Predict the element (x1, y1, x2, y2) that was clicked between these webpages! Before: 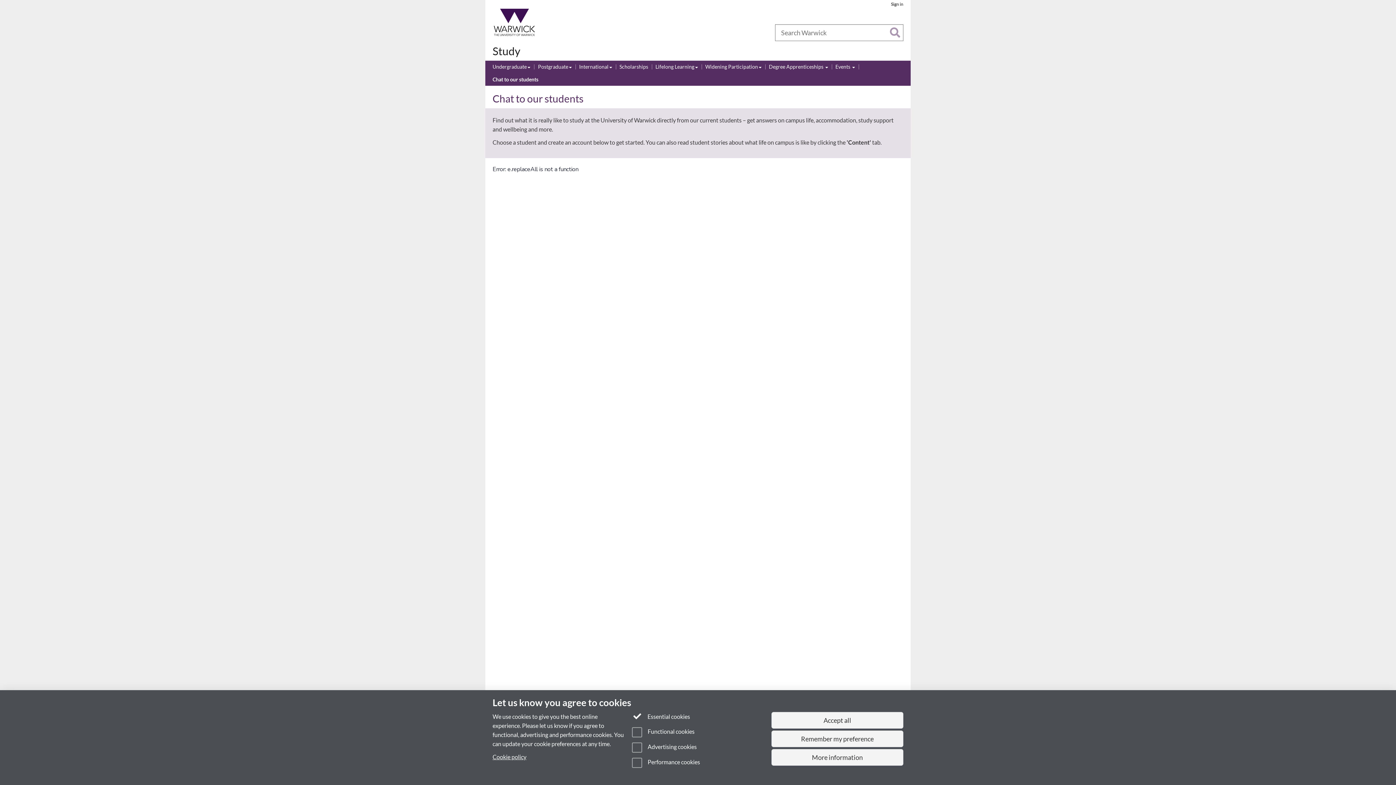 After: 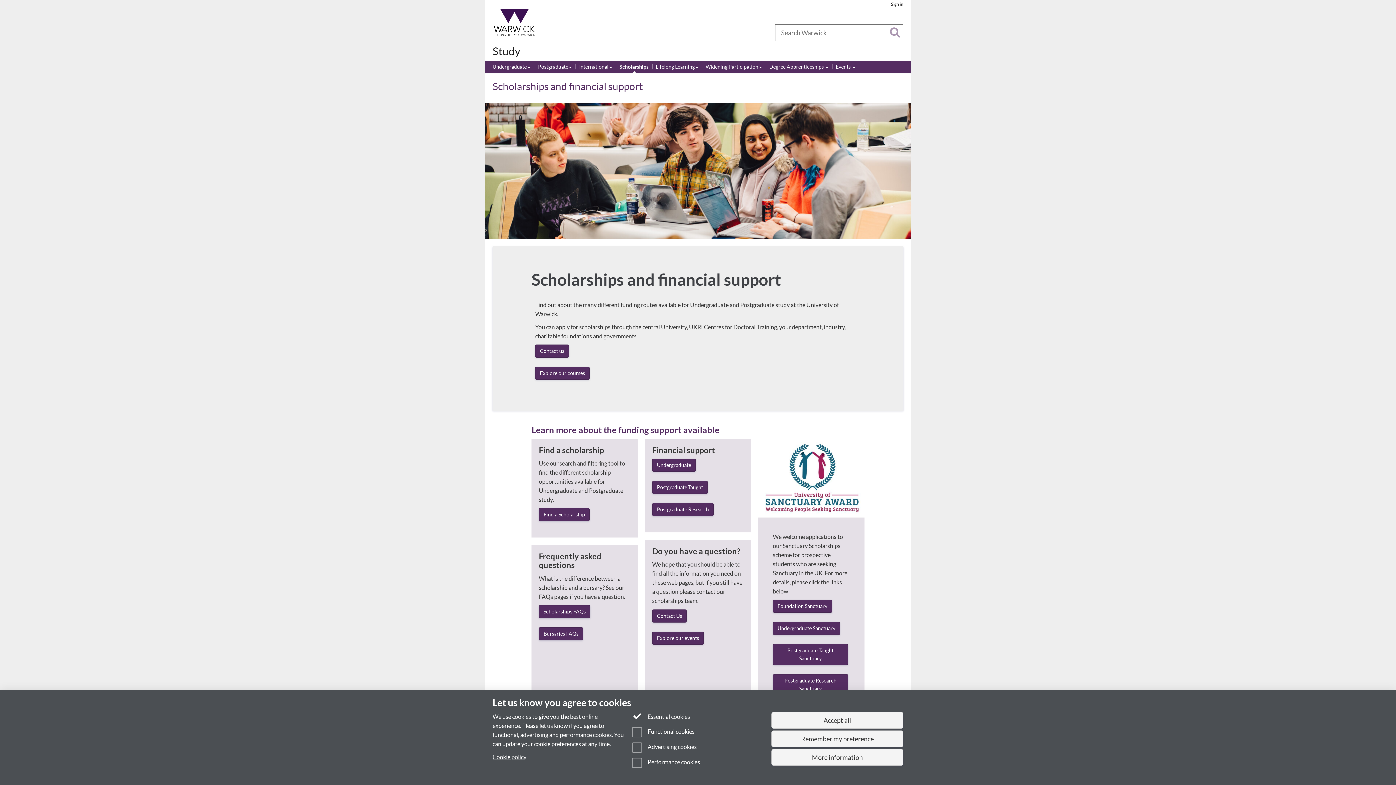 Action: bbox: (619, 63, 648, 71) label: Scholarships